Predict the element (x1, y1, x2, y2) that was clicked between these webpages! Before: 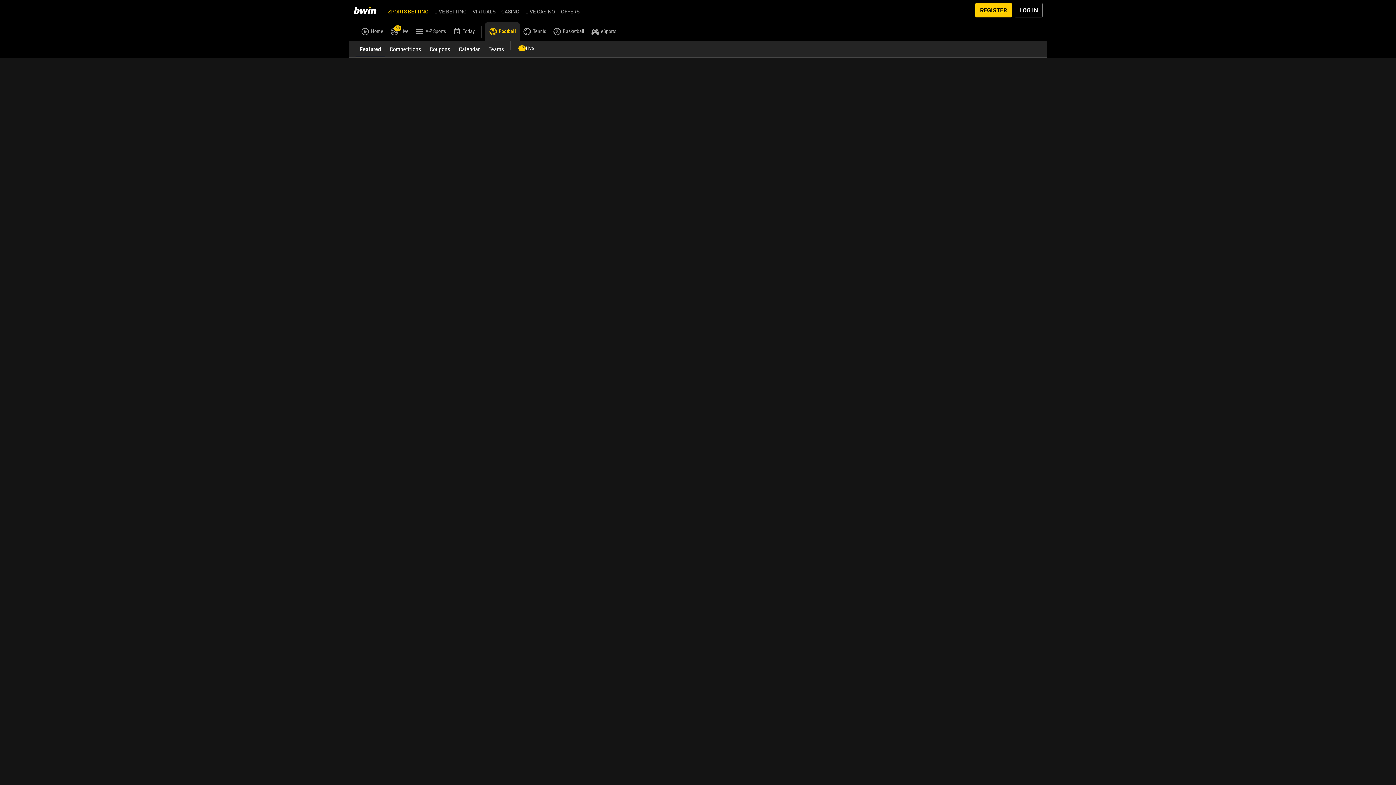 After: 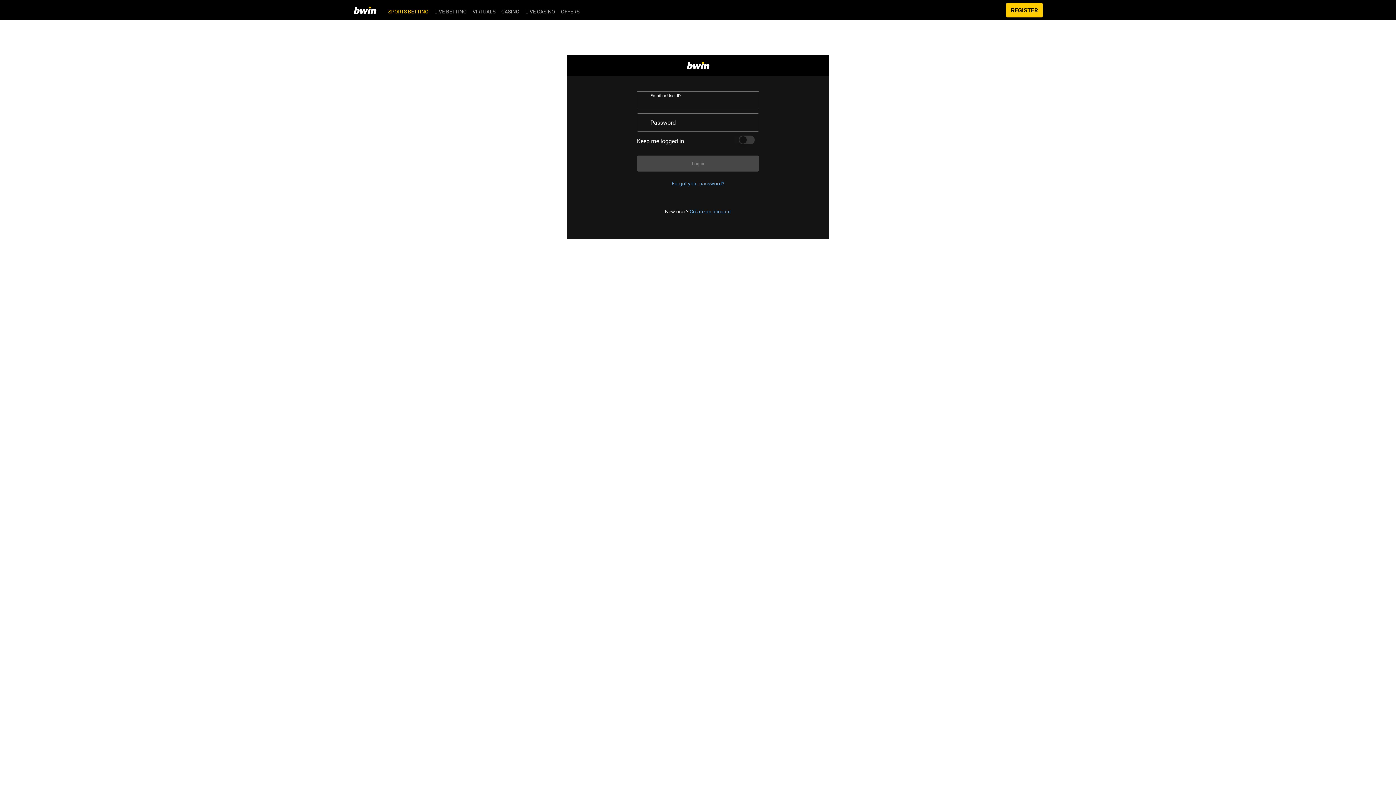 Action: bbox: (1014, 2, 1042, 17) label: LOG IN